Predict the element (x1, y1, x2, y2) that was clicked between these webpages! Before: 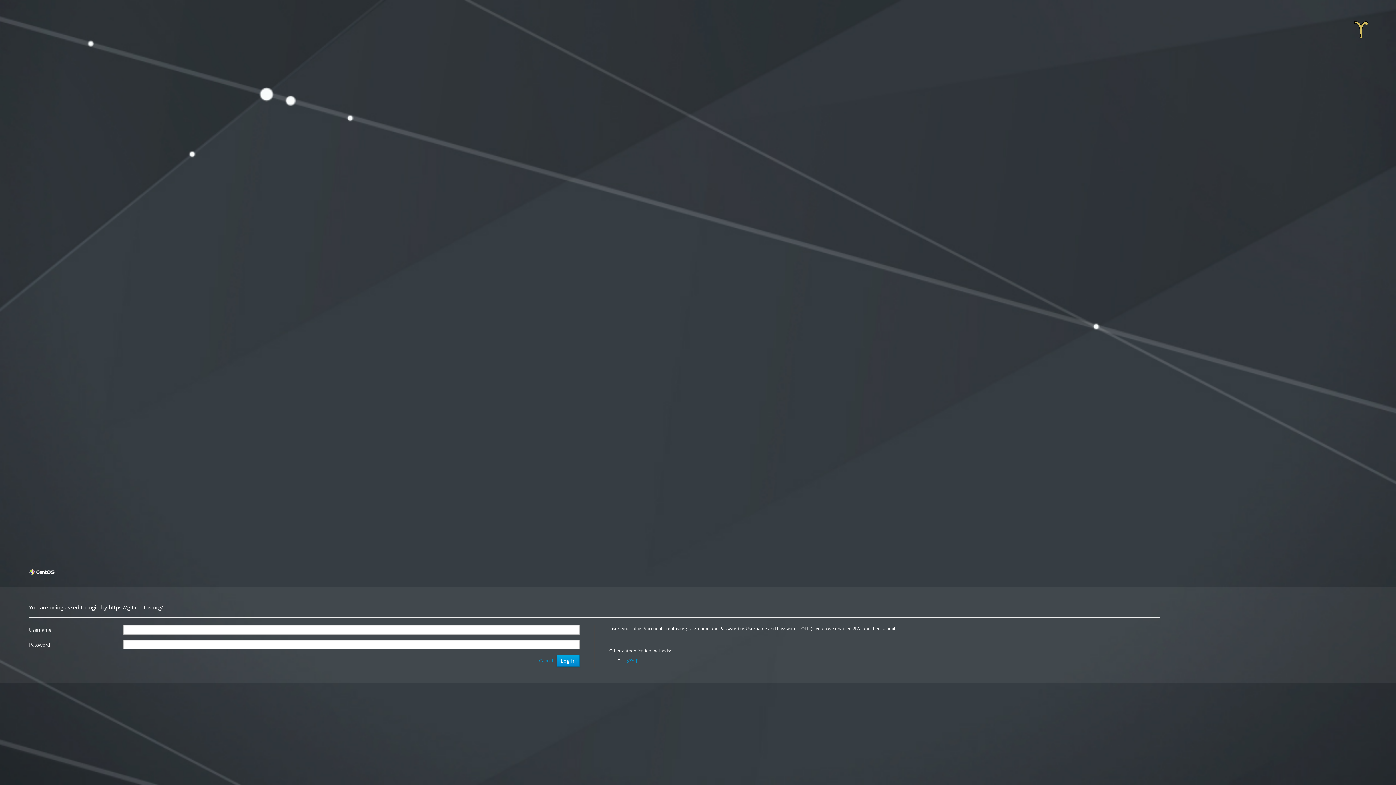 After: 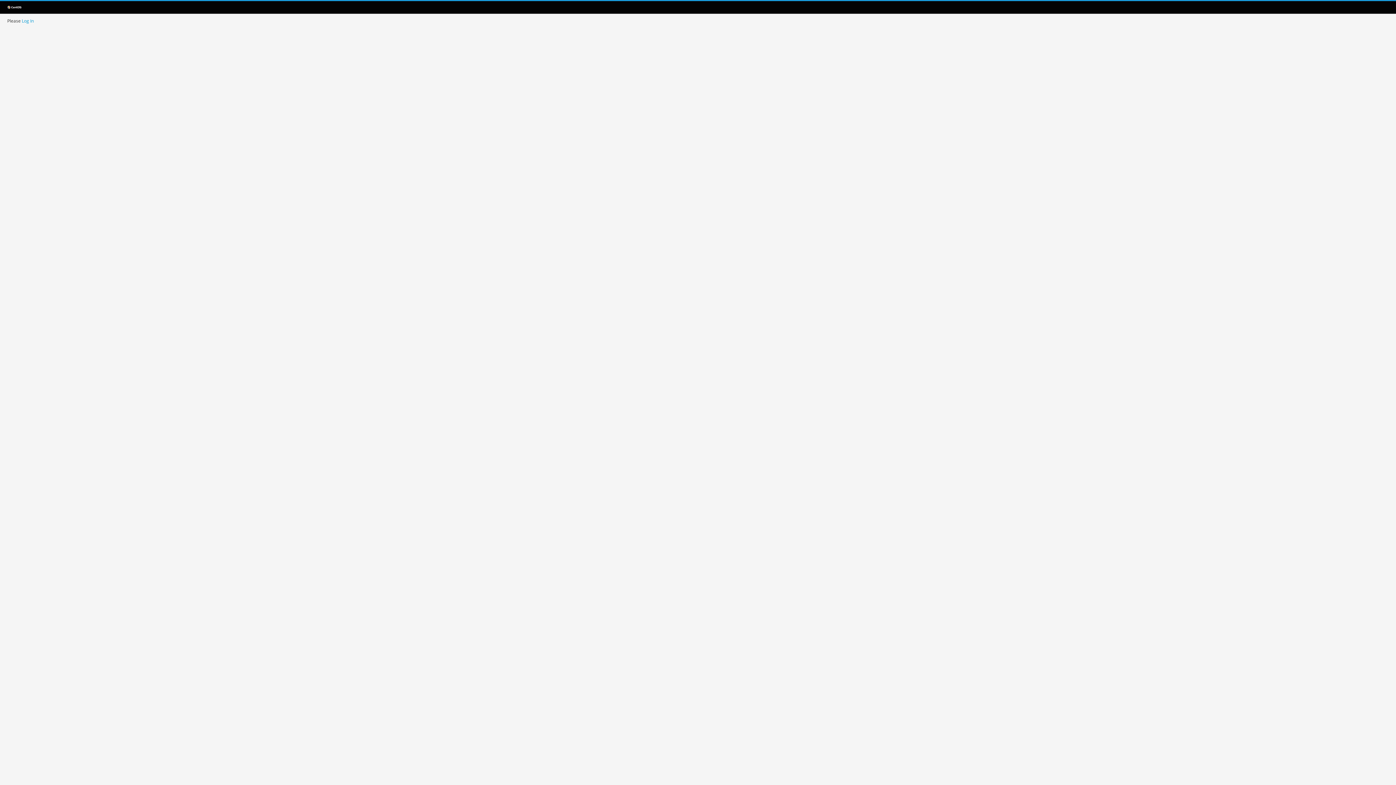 Action: bbox: (1349, 18, 1373, 41)